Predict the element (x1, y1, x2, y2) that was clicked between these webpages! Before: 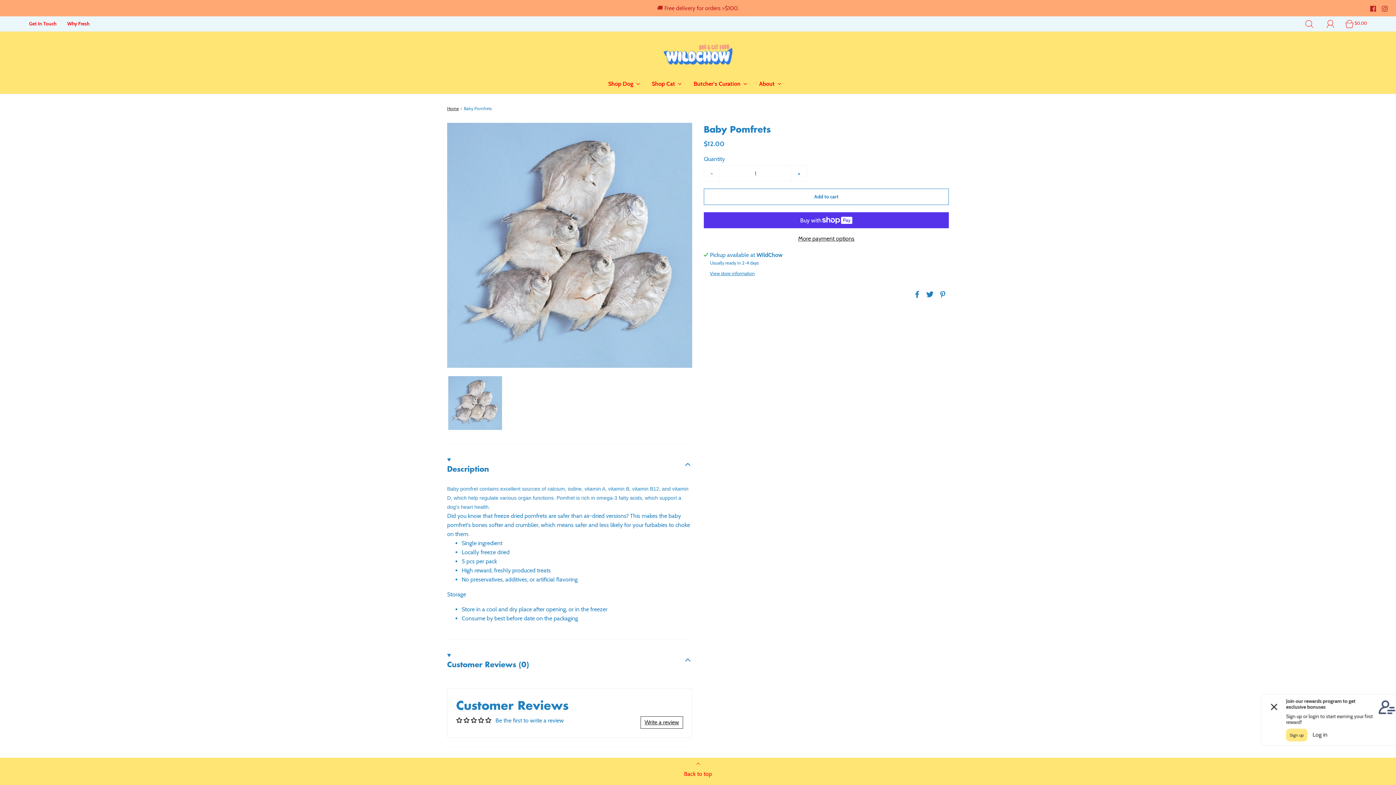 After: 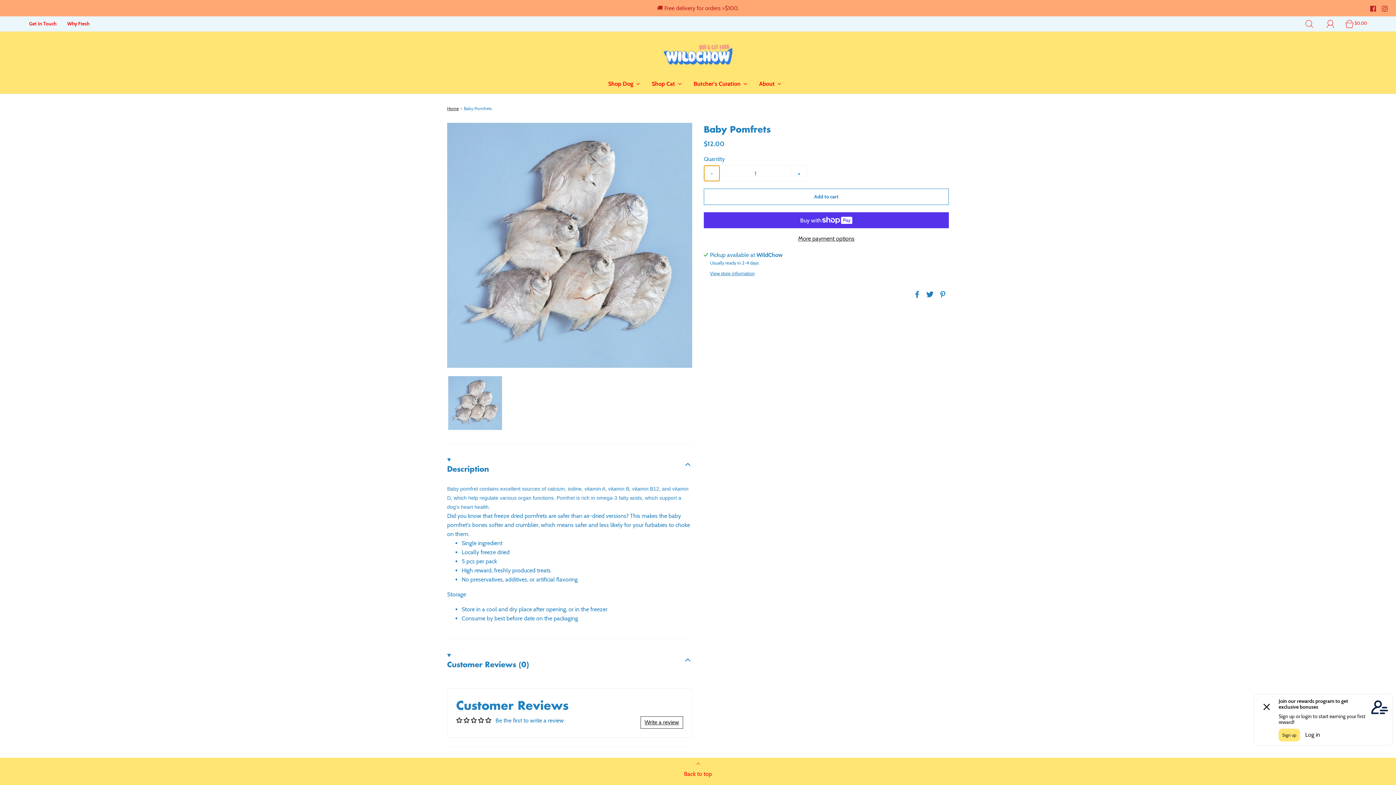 Action: label: Reduce item quantity by one bbox: (704, 165, 720, 181)